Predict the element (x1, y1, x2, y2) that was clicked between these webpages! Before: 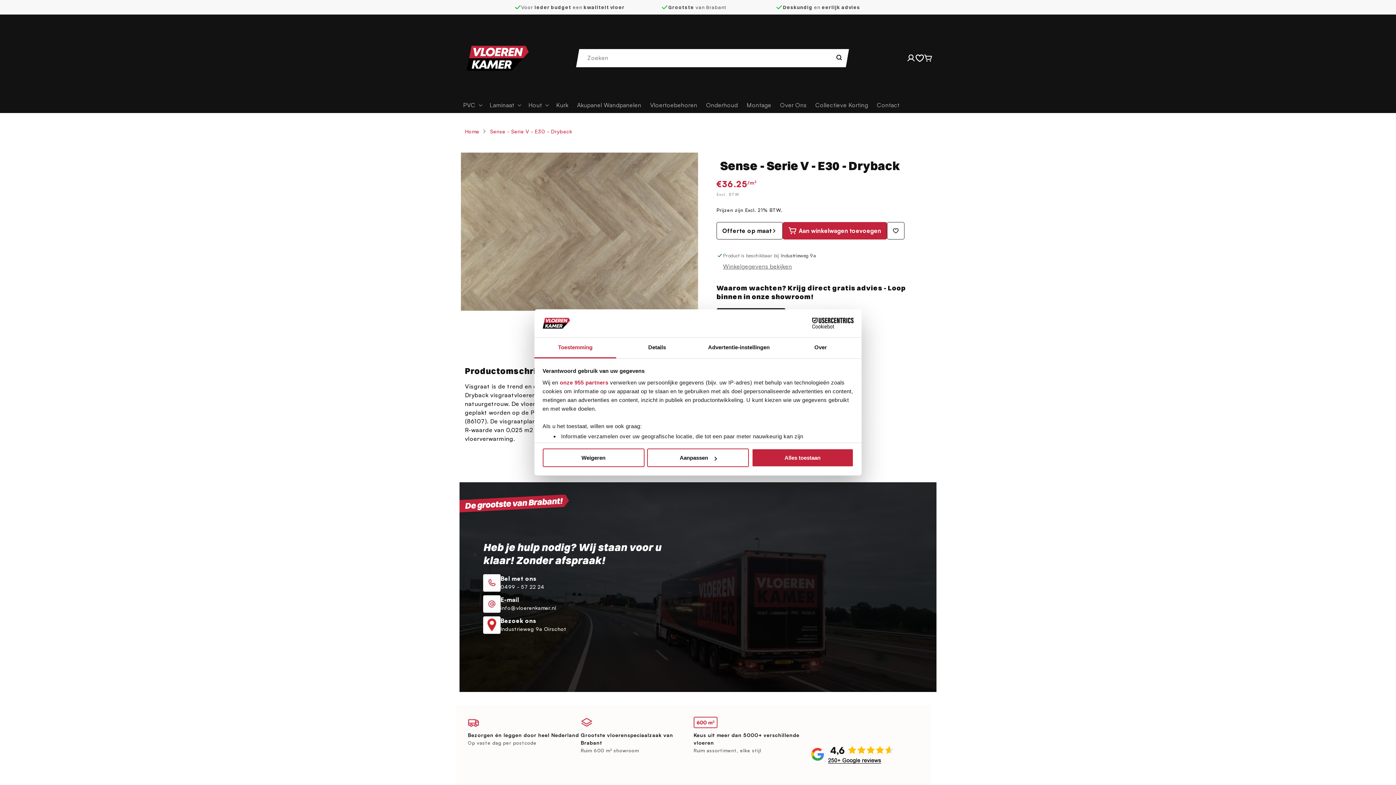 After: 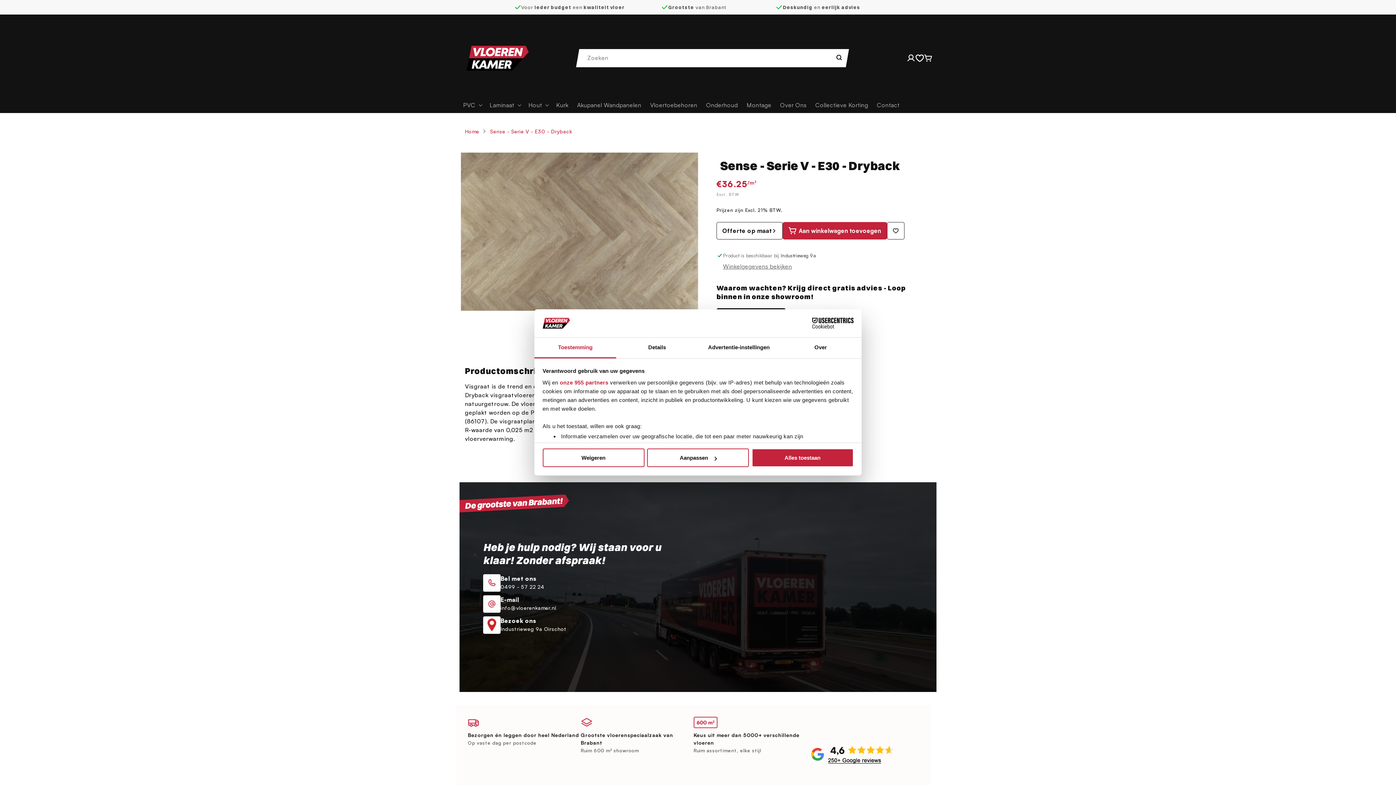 Action: label: Aan winkelwagen toevoegen bbox: (782, 222, 887, 239)